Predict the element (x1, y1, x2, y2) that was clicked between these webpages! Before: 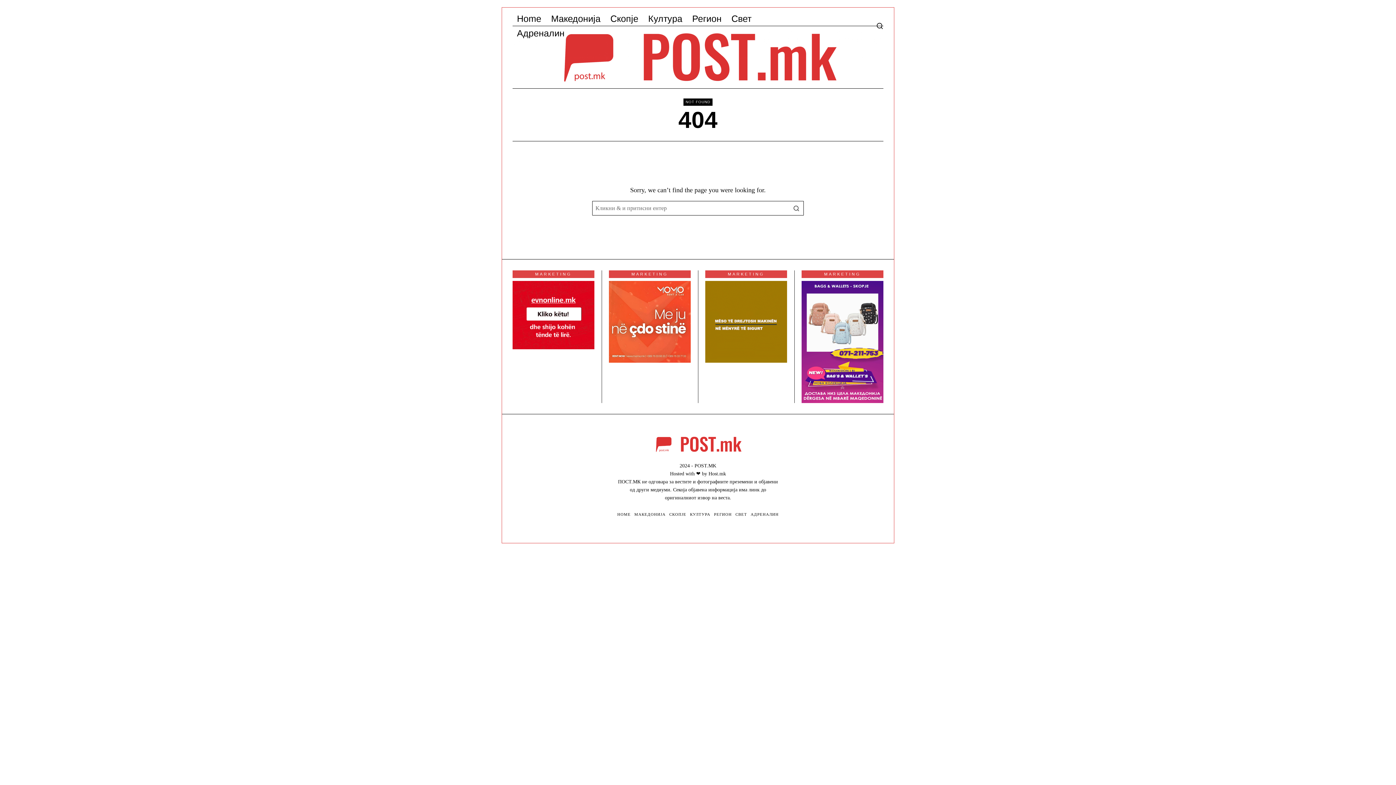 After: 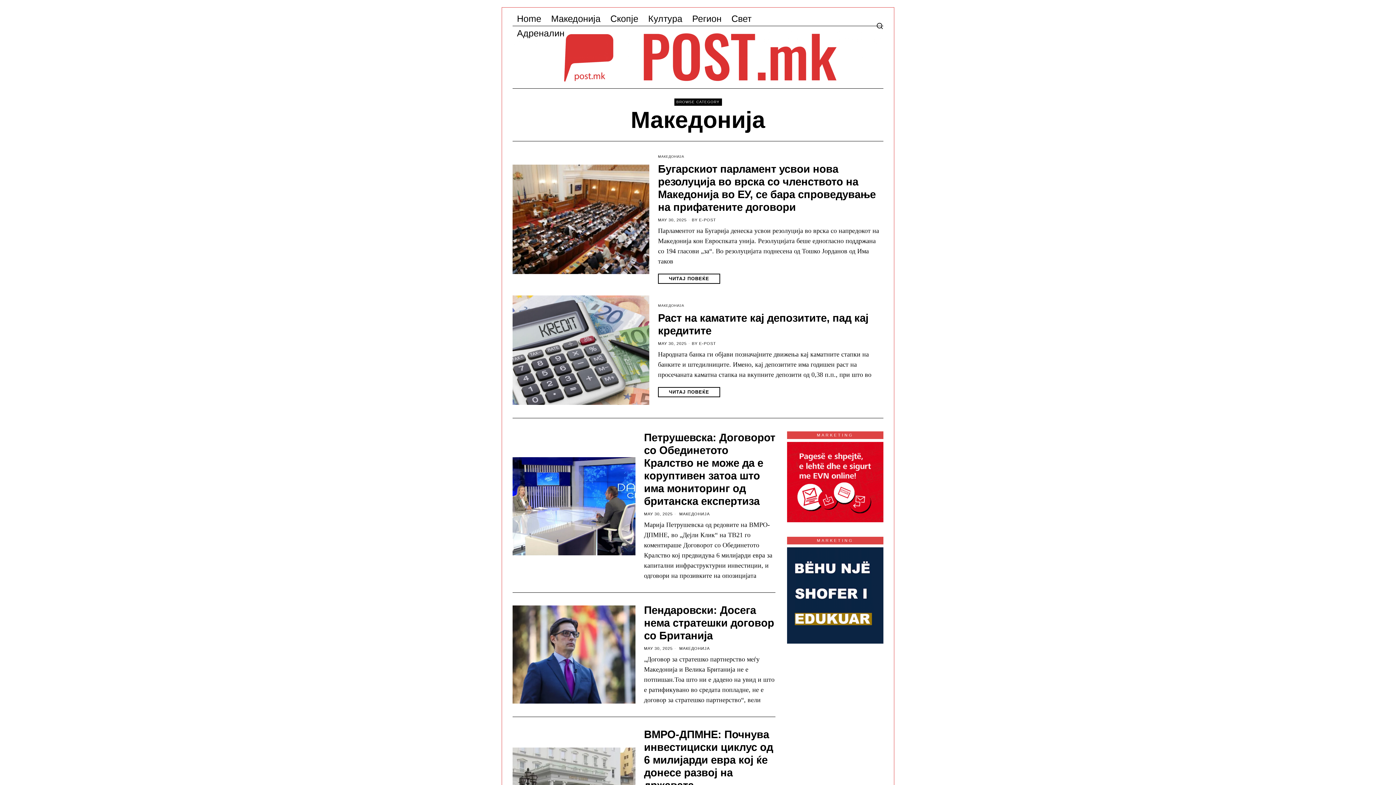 Action: bbox: (546, 11, 606, 25) label: Македонија